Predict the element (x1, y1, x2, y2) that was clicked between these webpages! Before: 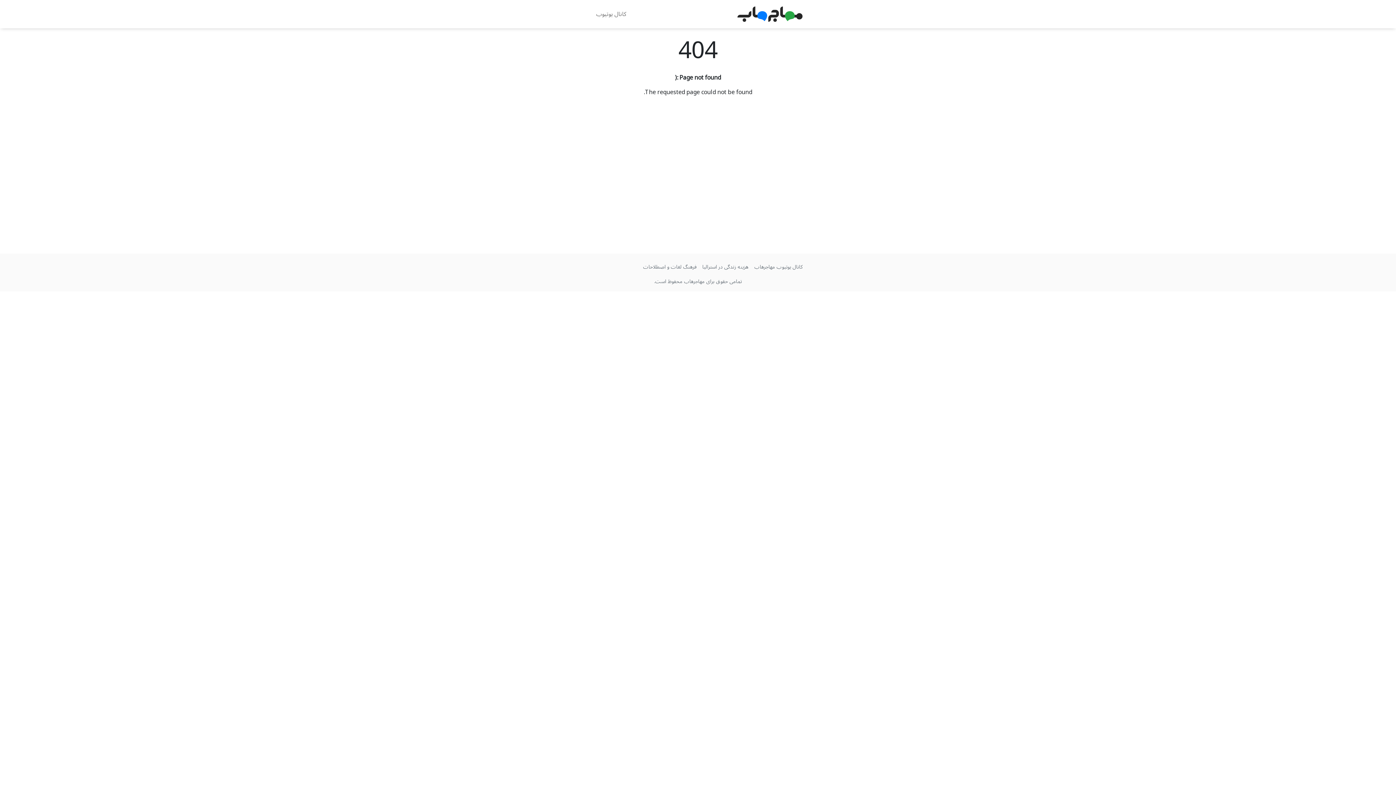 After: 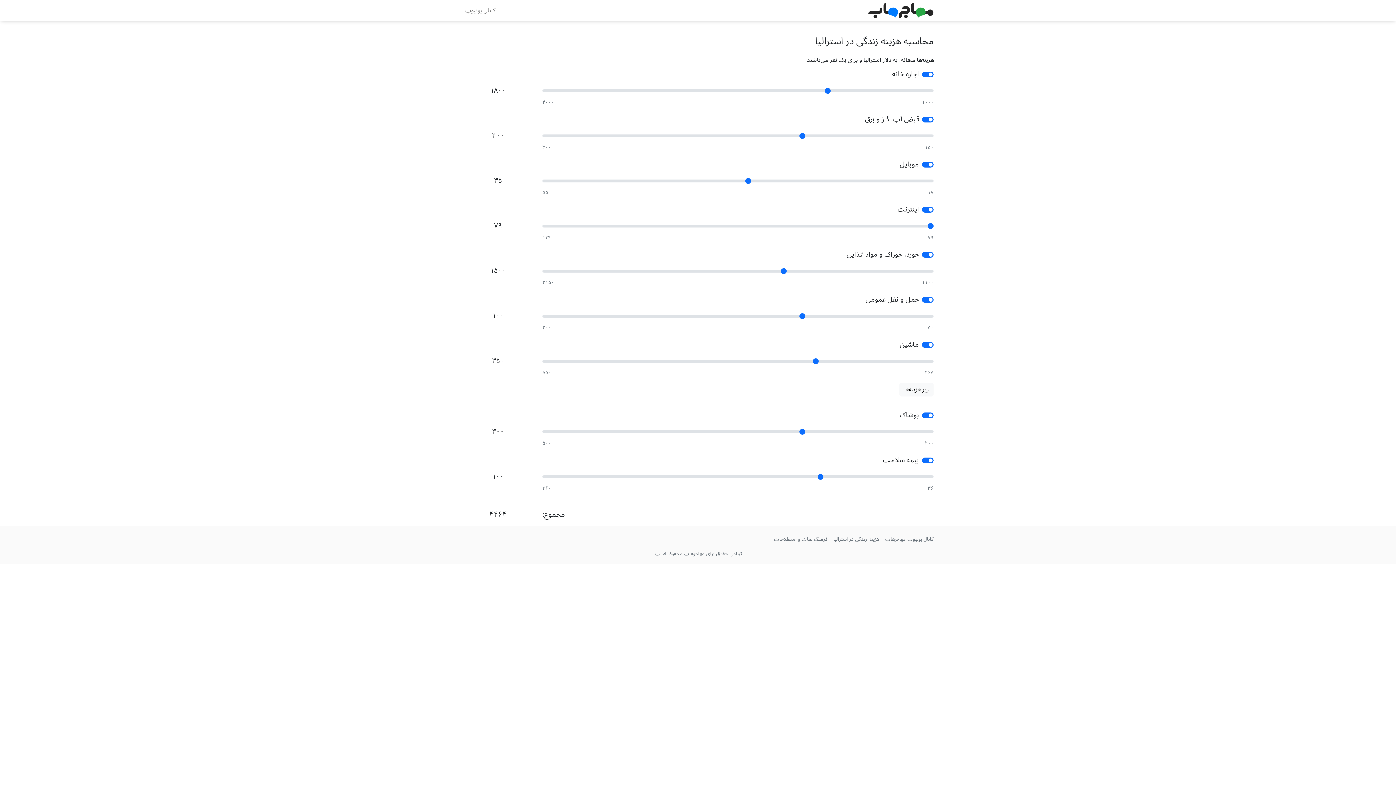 Action: label: هزینه زندگی در استرالیا bbox: (702, 261, 748, 272)